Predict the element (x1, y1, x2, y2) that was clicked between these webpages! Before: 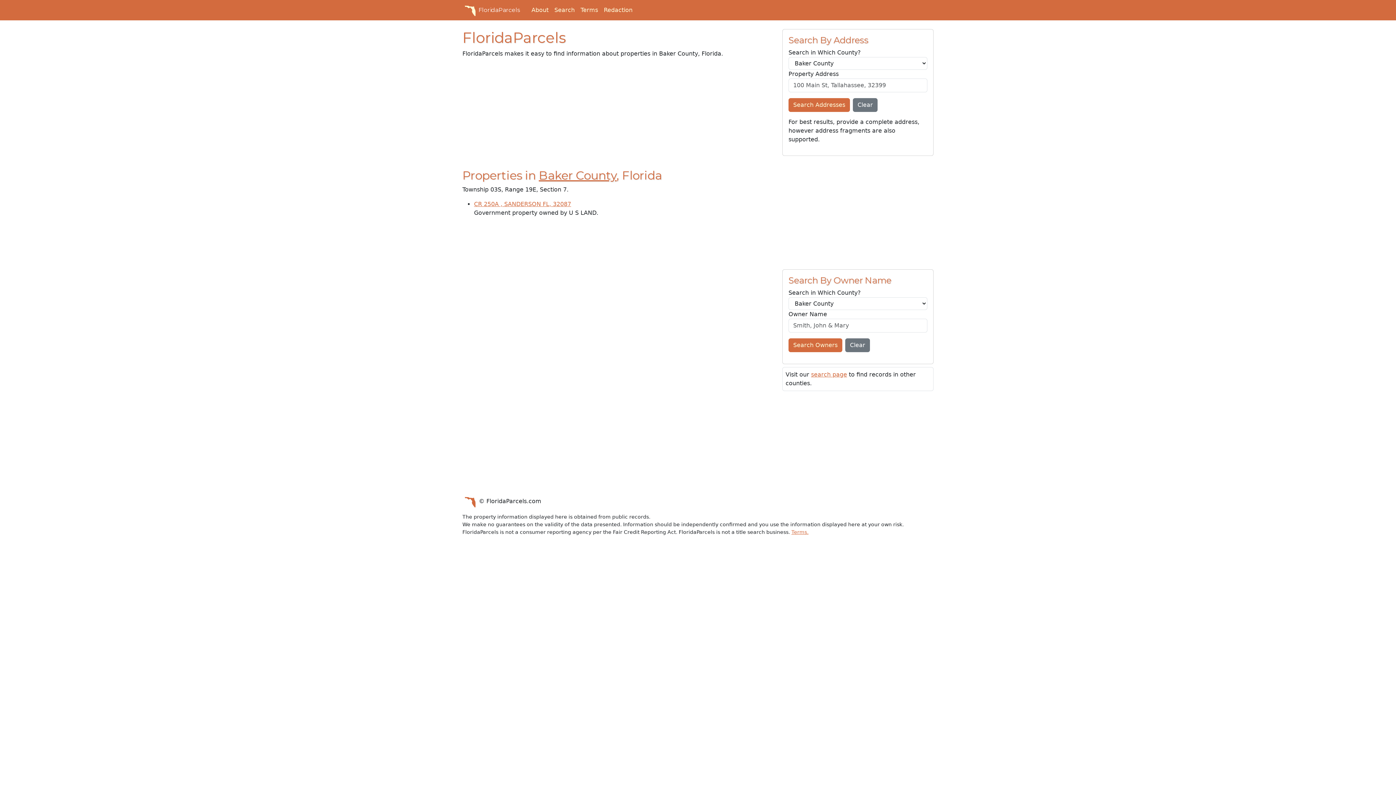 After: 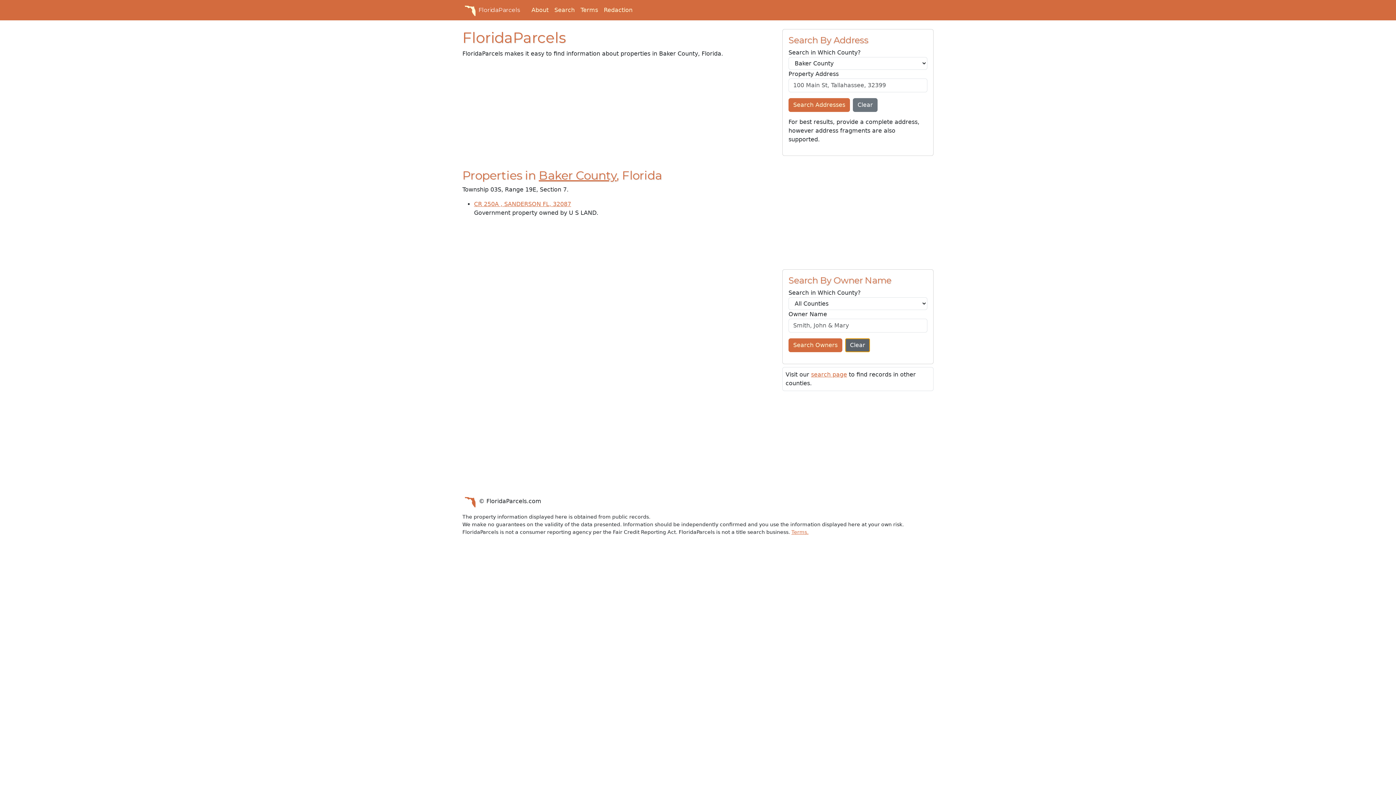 Action: label: Clear bbox: (845, 338, 870, 352)